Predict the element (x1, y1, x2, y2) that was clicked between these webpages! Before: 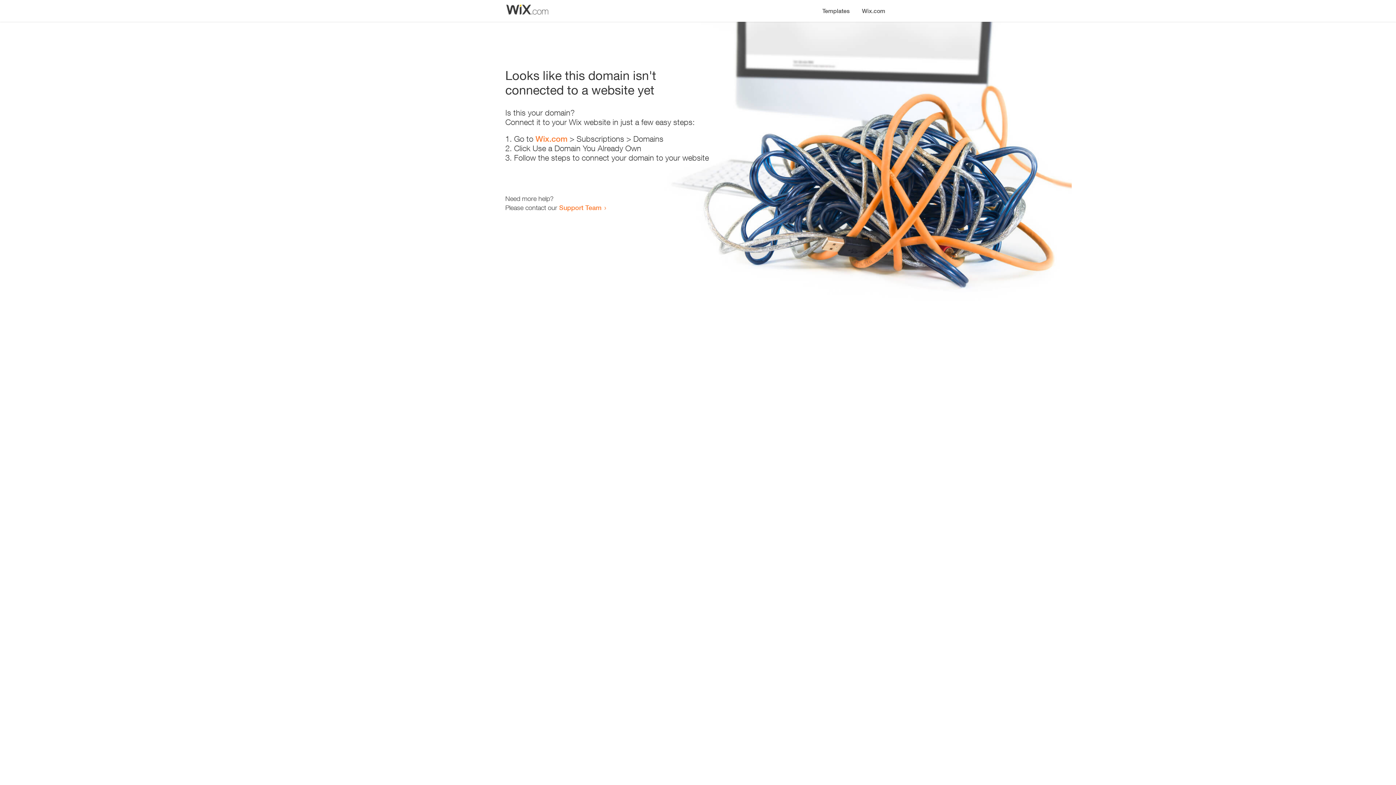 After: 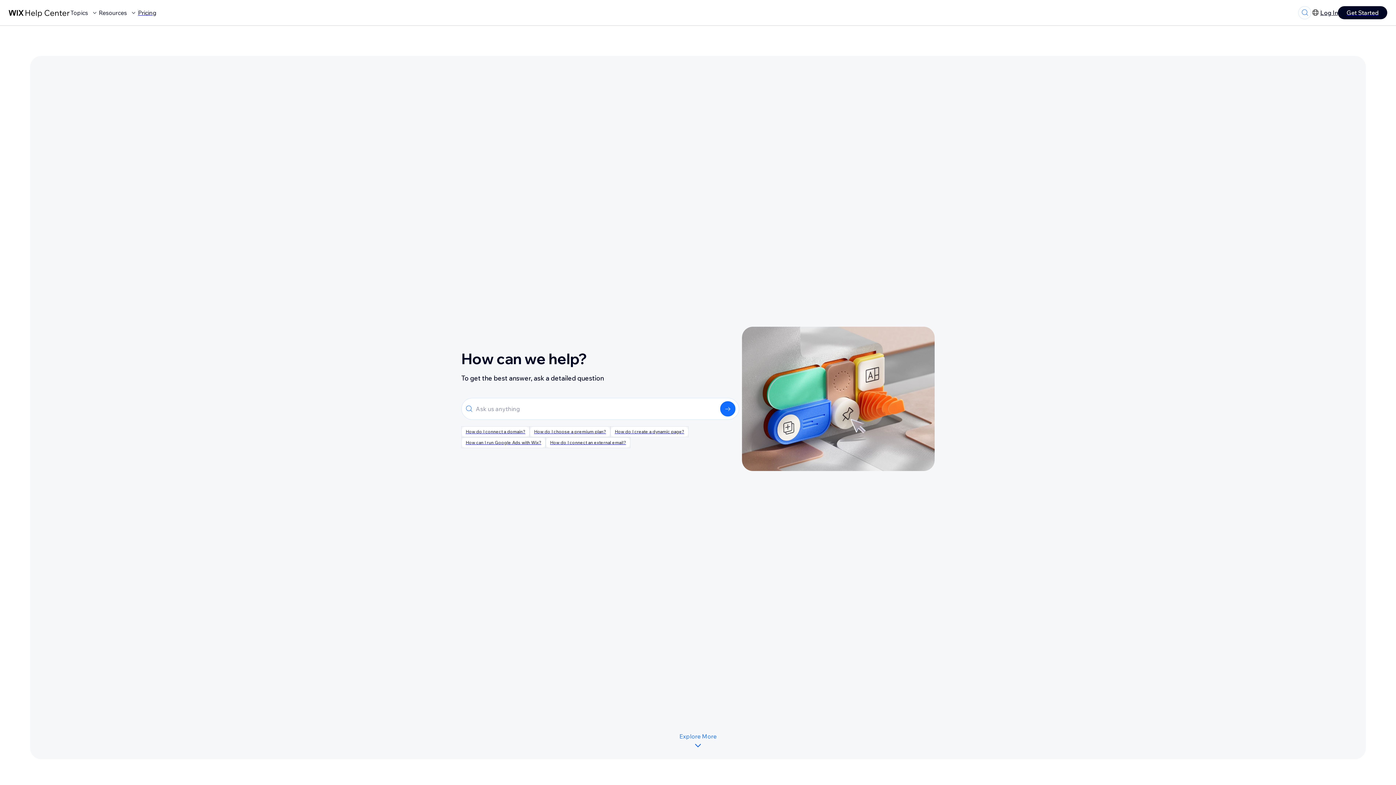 Action: bbox: (559, 203, 601, 211) label: Support Team